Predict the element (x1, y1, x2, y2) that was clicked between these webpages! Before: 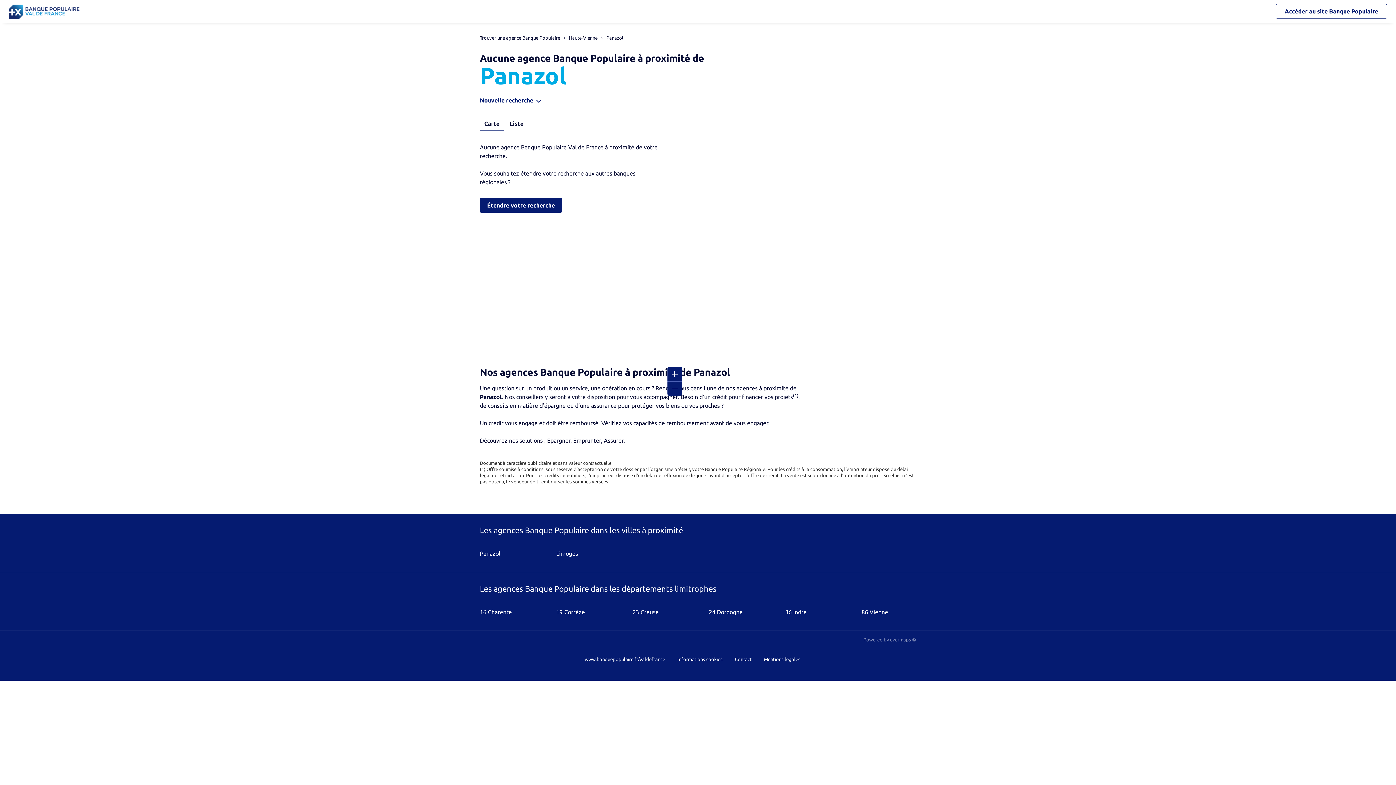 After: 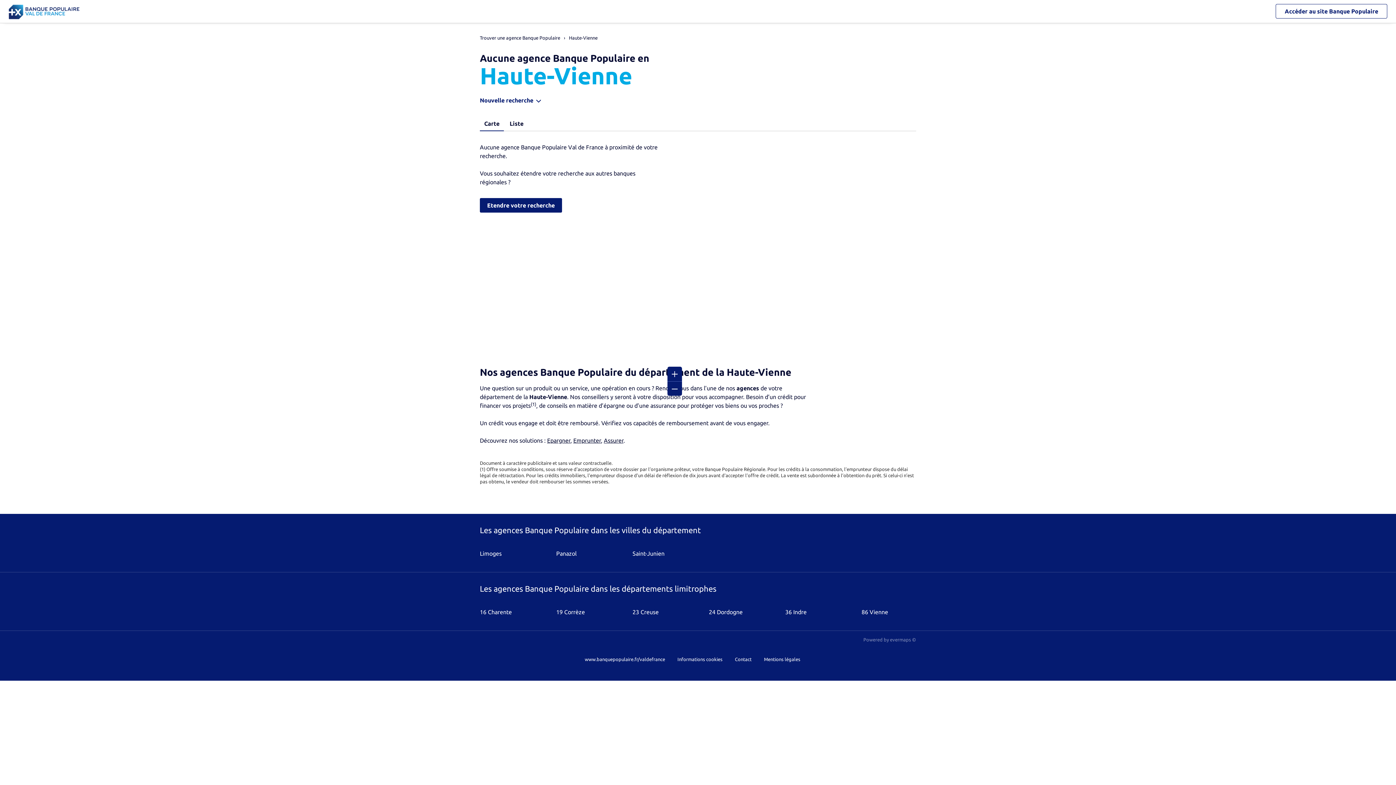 Action: bbox: (569, 35, 597, 40) label: Haute-Vienne